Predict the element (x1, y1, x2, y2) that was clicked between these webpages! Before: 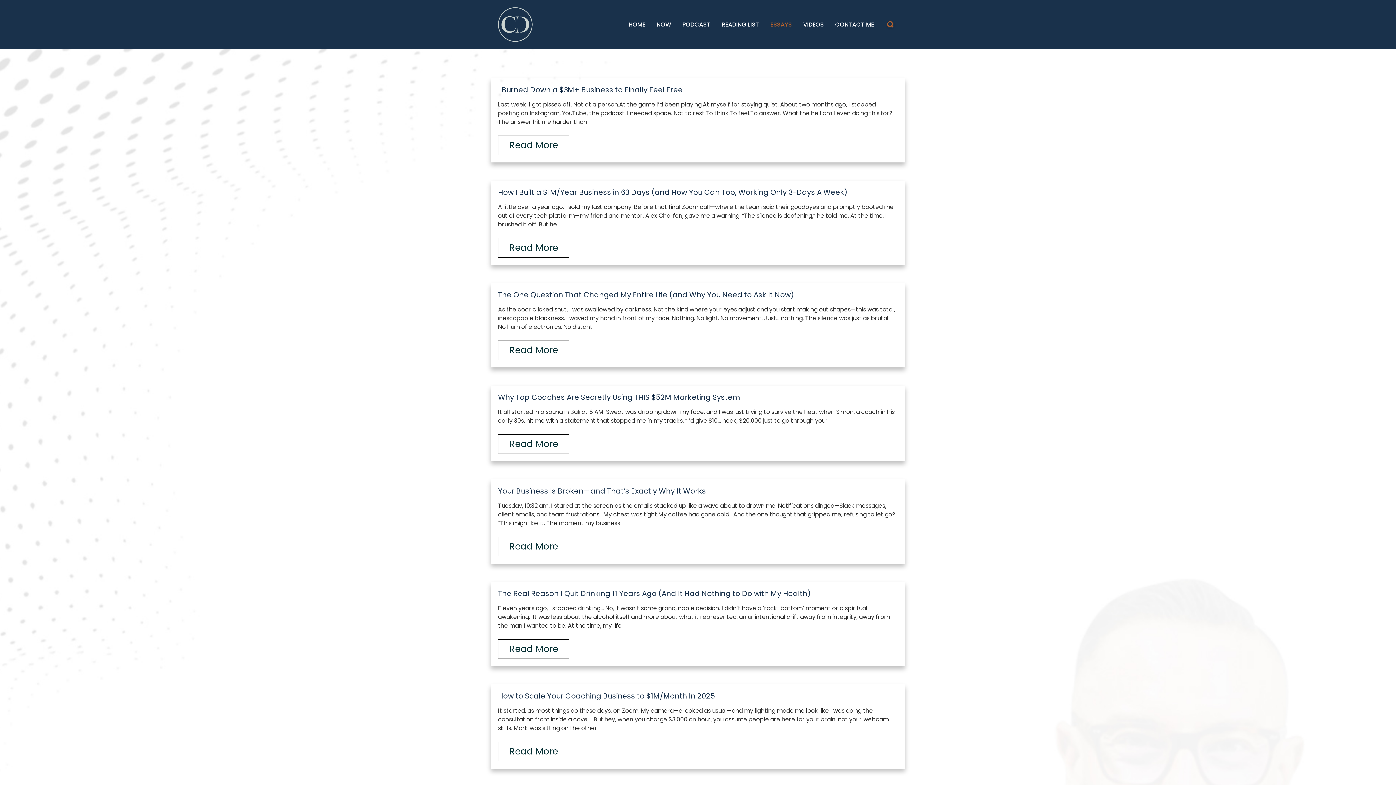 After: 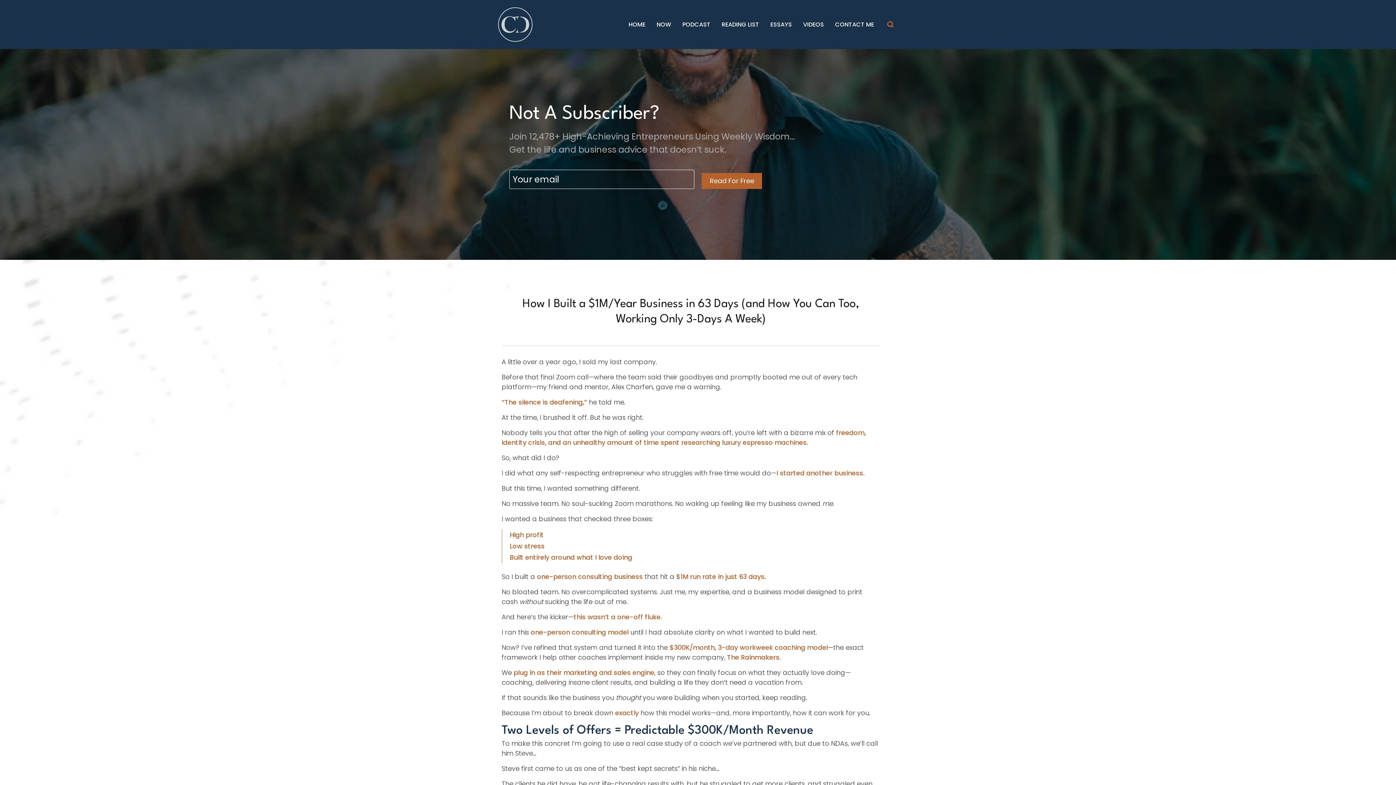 Action: label: How I Built a $1M/Year Business in 63 Days (and How You Can Too, Working Only 3-Days A Week) bbox: (498, 187, 847, 197)